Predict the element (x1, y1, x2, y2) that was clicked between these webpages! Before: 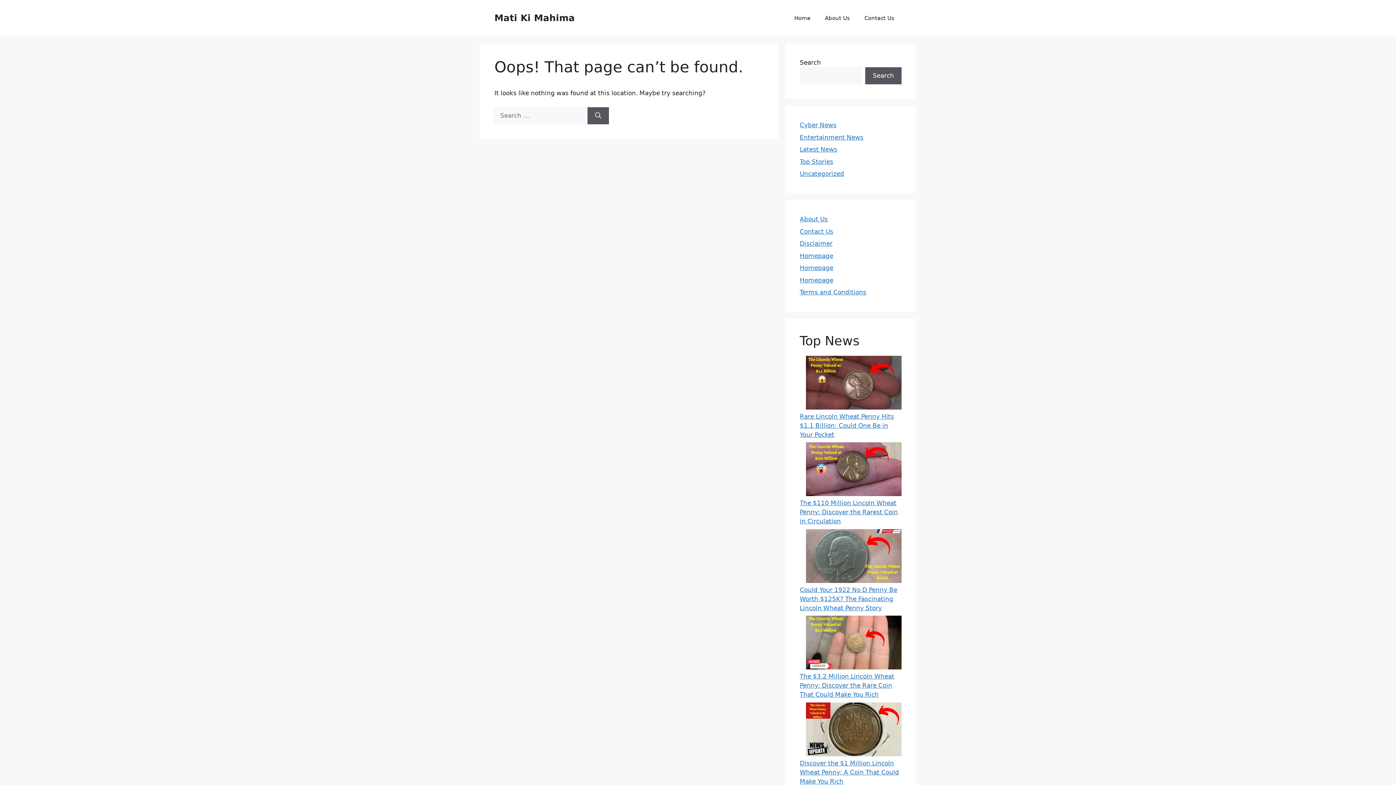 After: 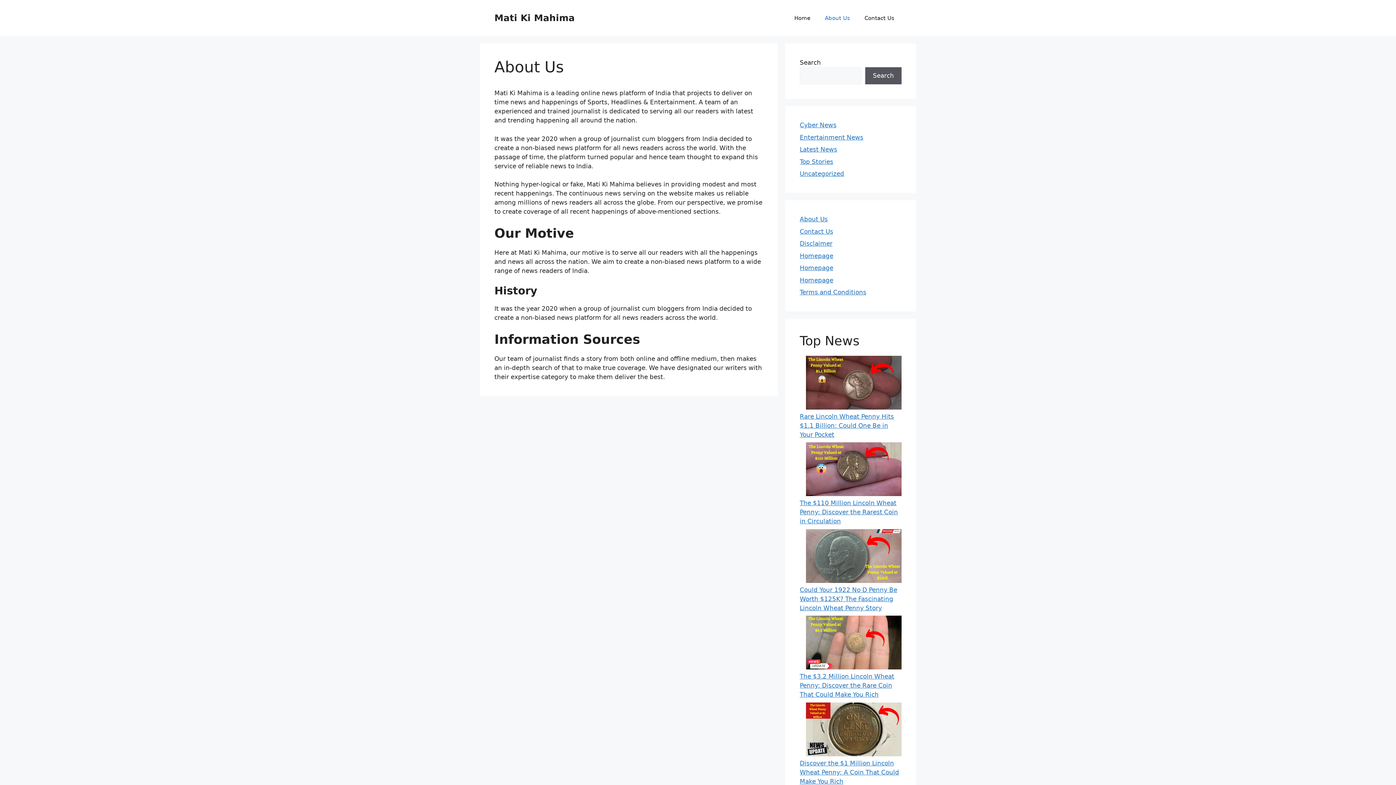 Action: bbox: (800, 215, 828, 222) label: About Us